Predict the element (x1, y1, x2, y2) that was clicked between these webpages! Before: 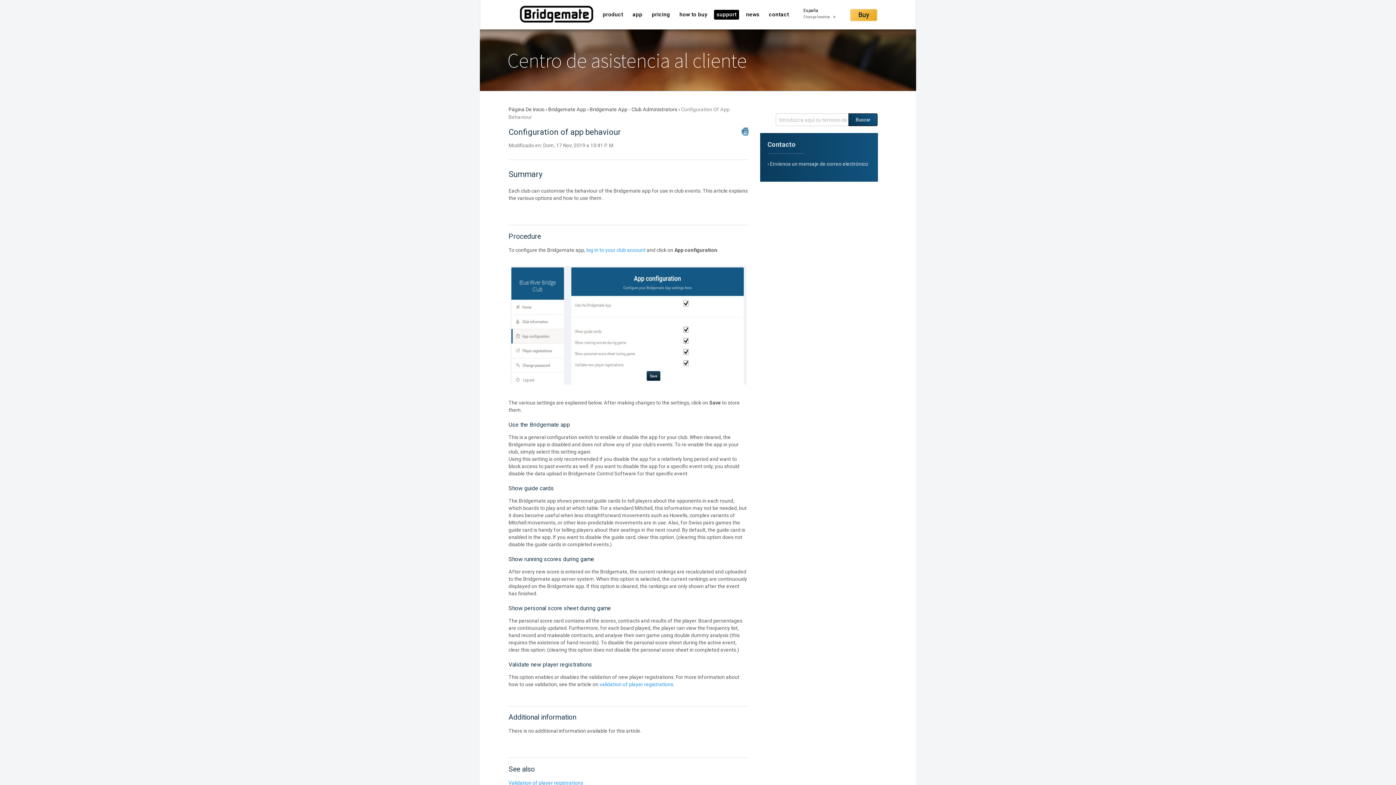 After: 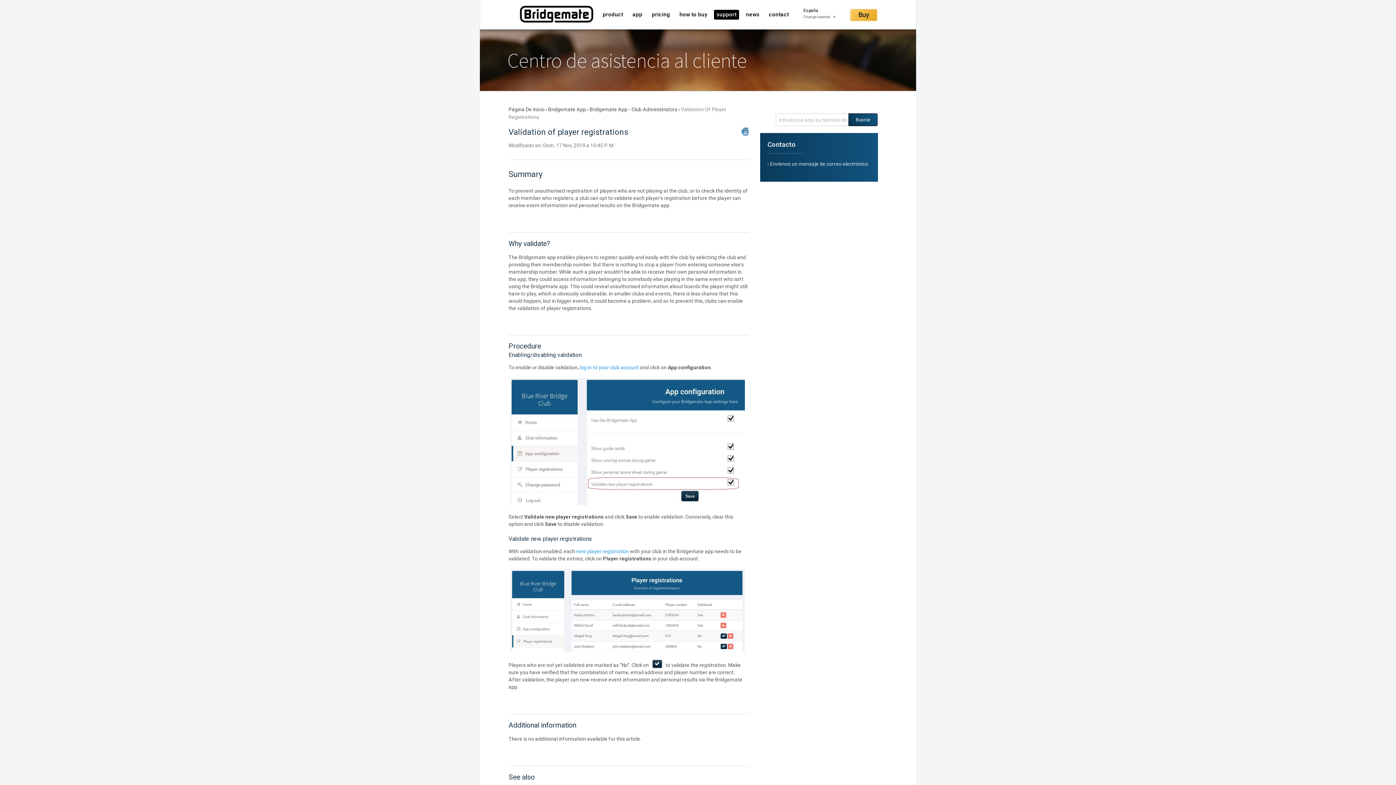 Action: label: validation of player registrations bbox: (599, 681, 673, 687)